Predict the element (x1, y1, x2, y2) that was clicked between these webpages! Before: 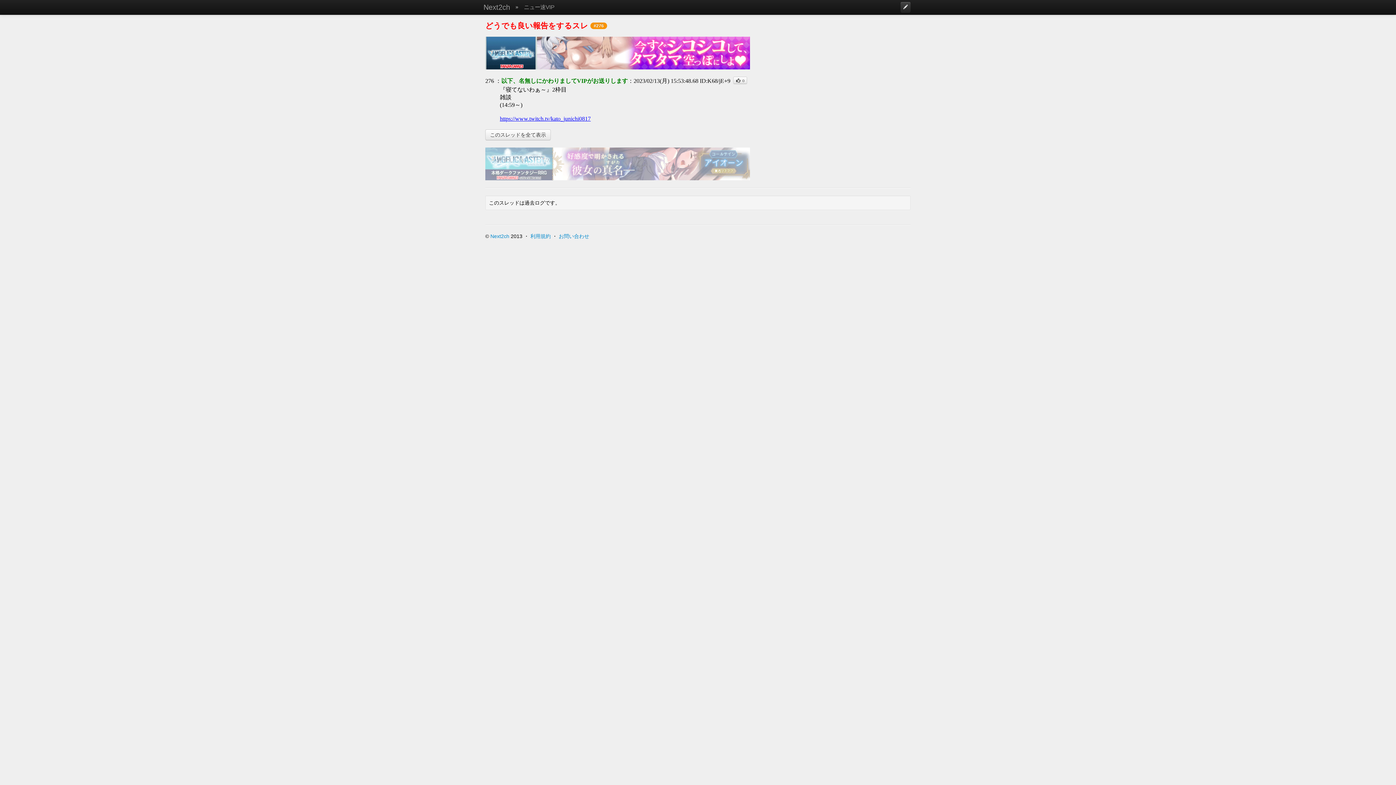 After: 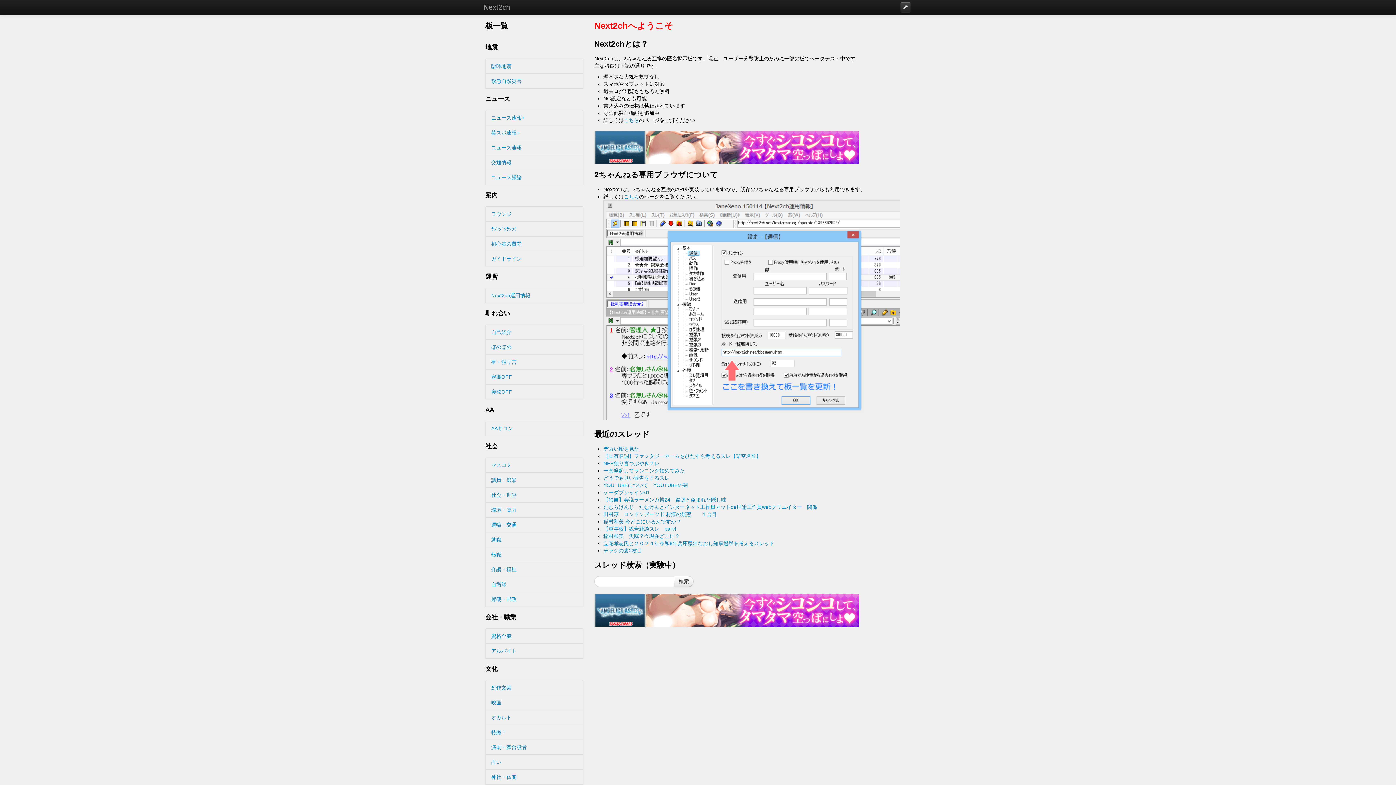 Action: label: Next2ch bbox: (478, 0, 515, 14)